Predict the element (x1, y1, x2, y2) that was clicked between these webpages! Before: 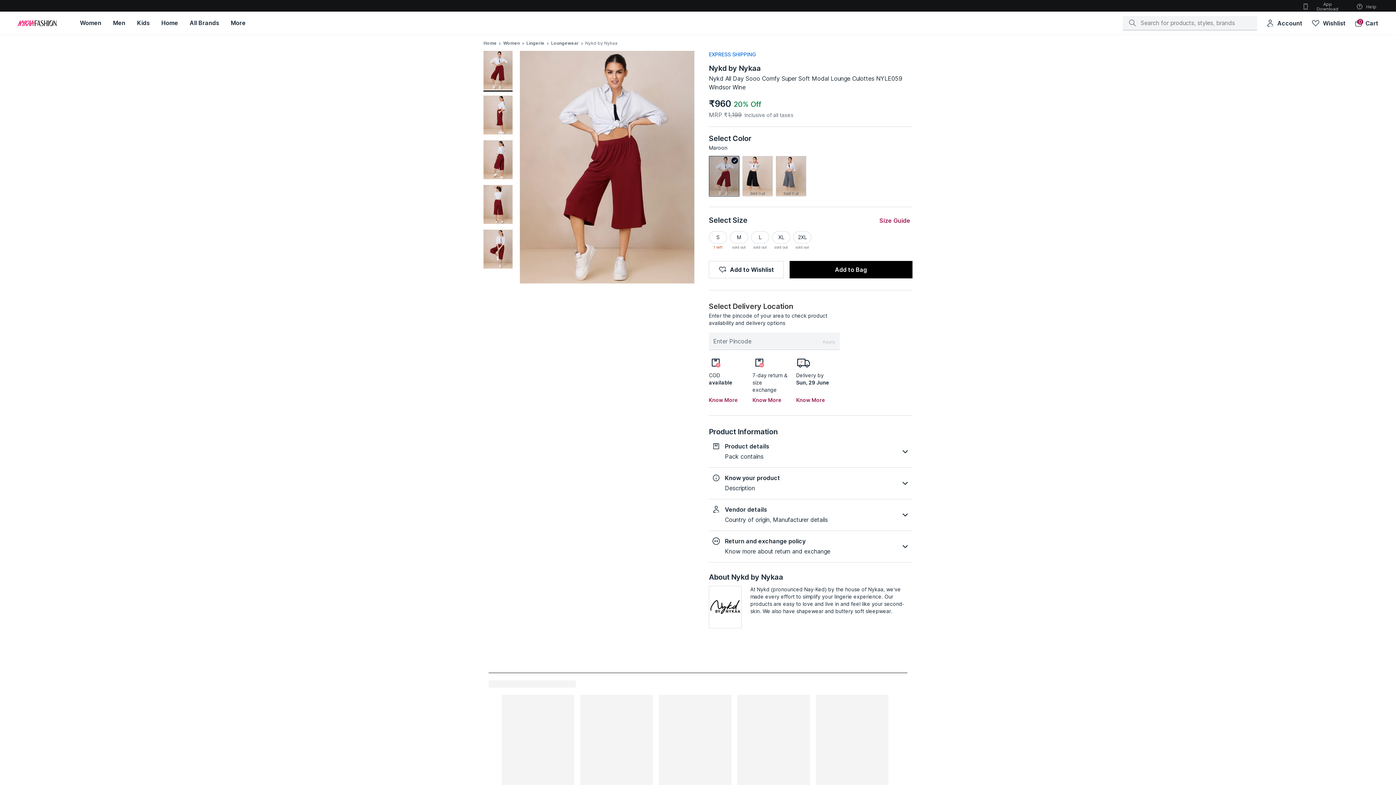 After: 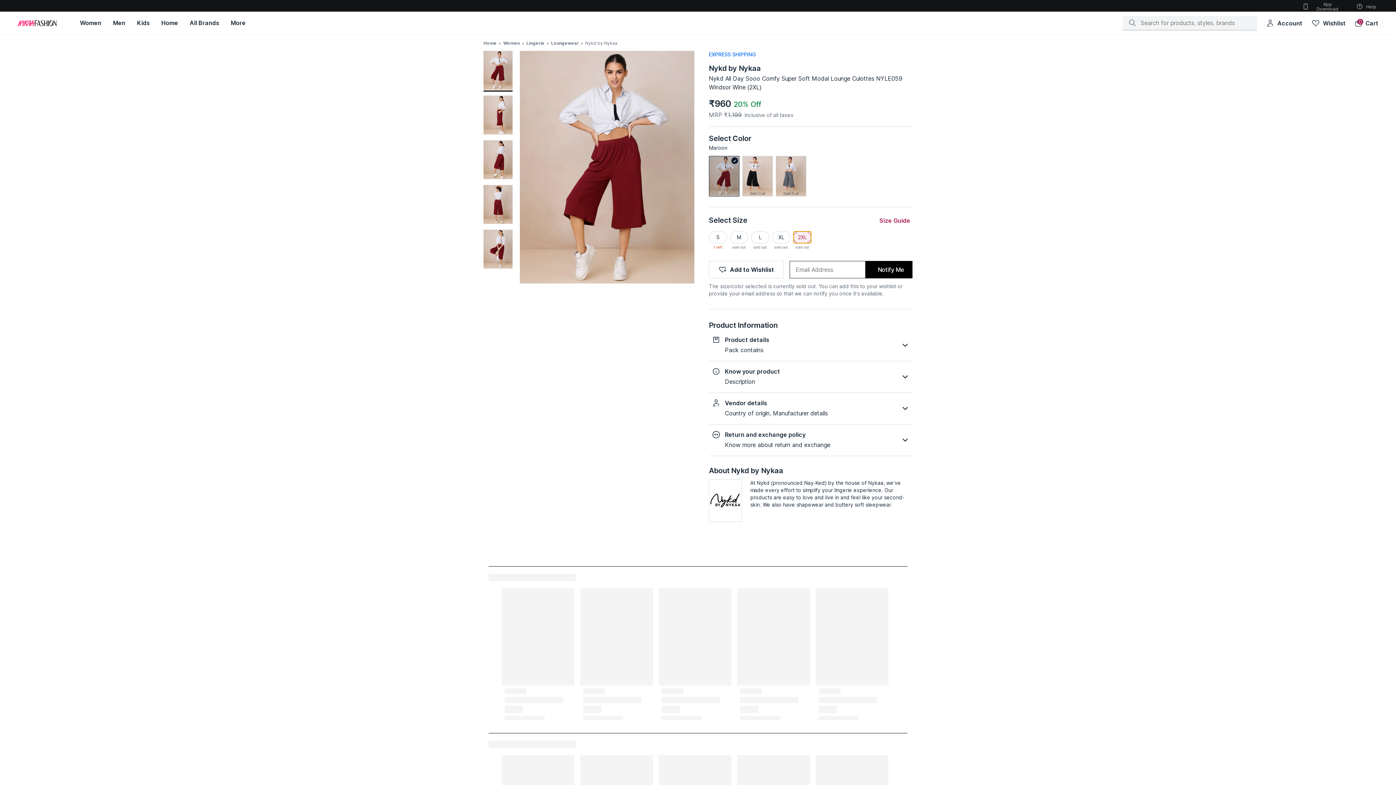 Action: bbox: (793, 231, 811, 243) label: 2XL